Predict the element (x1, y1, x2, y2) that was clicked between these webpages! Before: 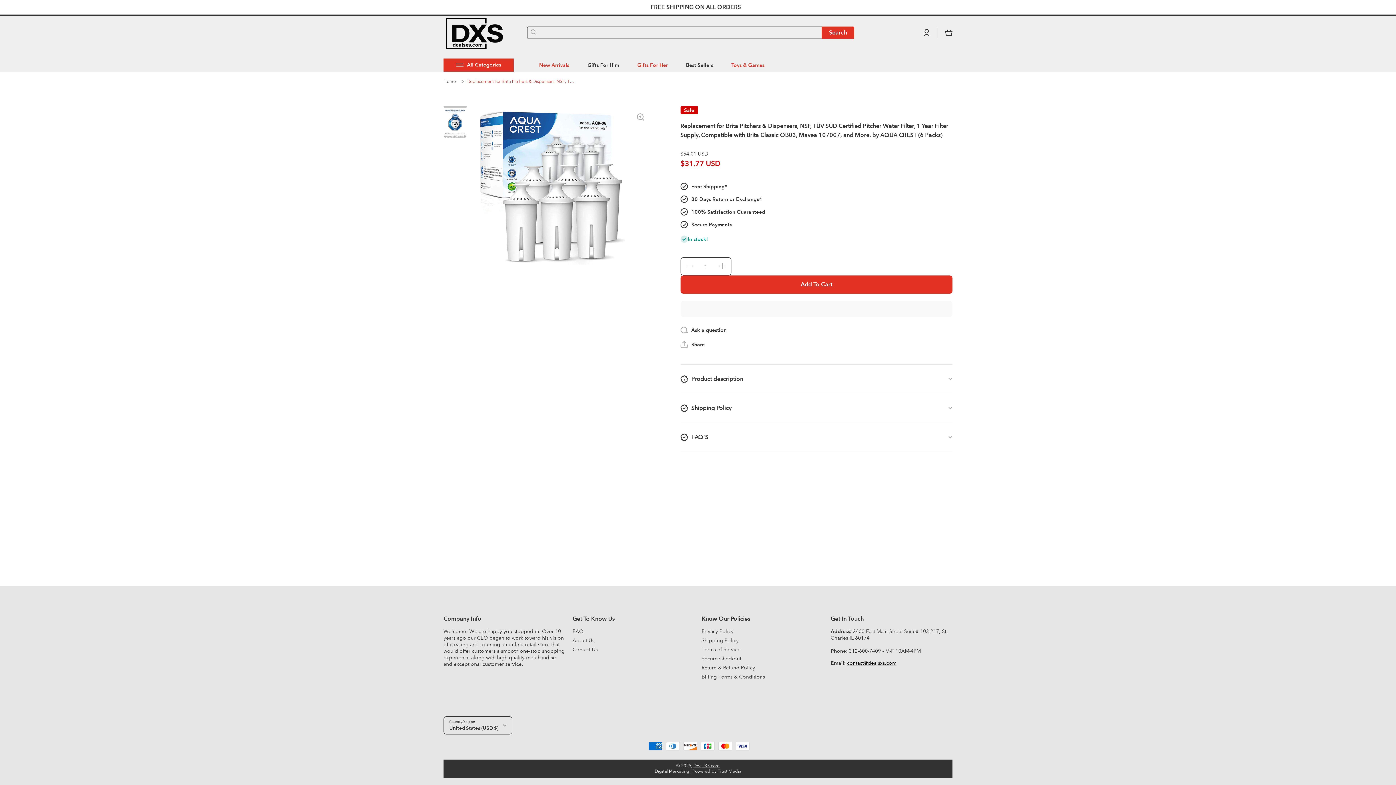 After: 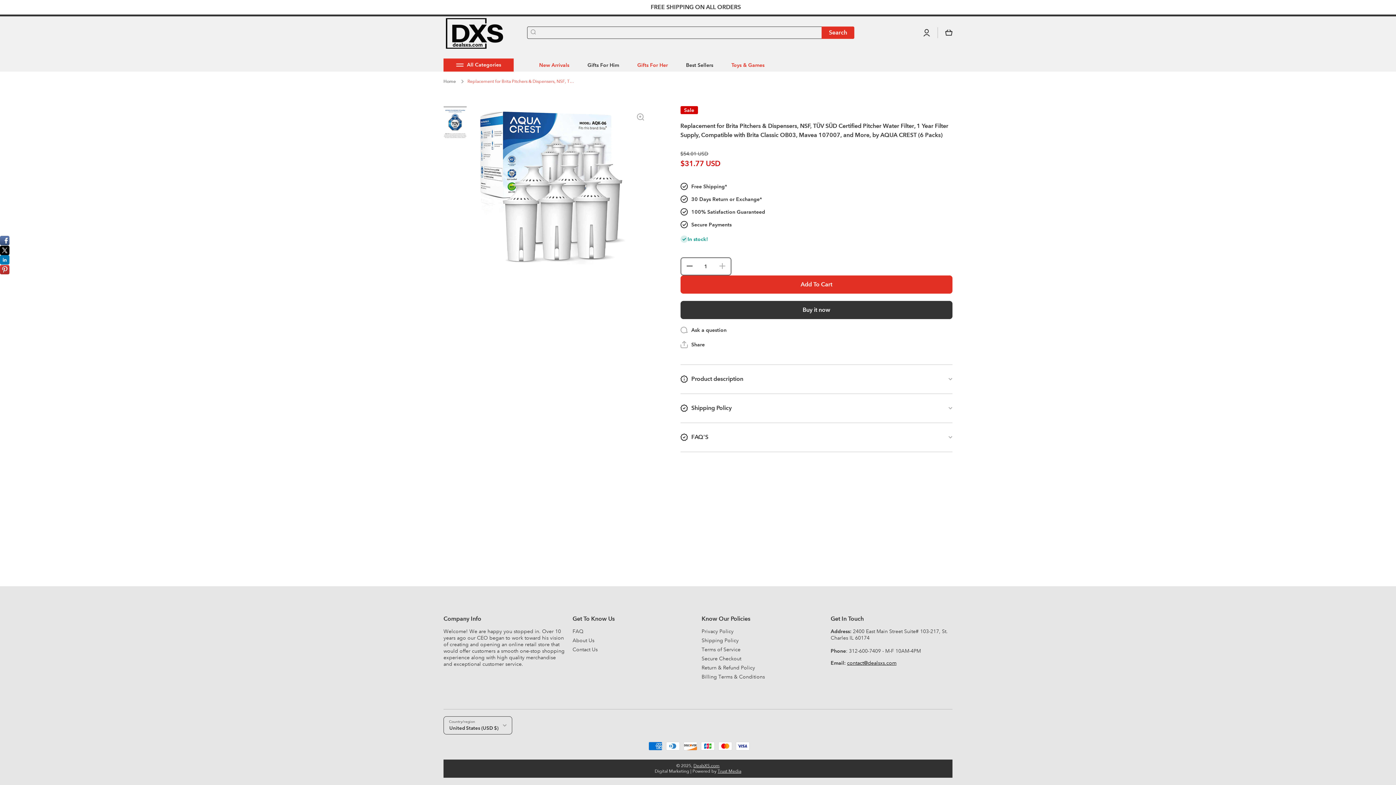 Action: bbox: (680, 257, 698, 275) label: image